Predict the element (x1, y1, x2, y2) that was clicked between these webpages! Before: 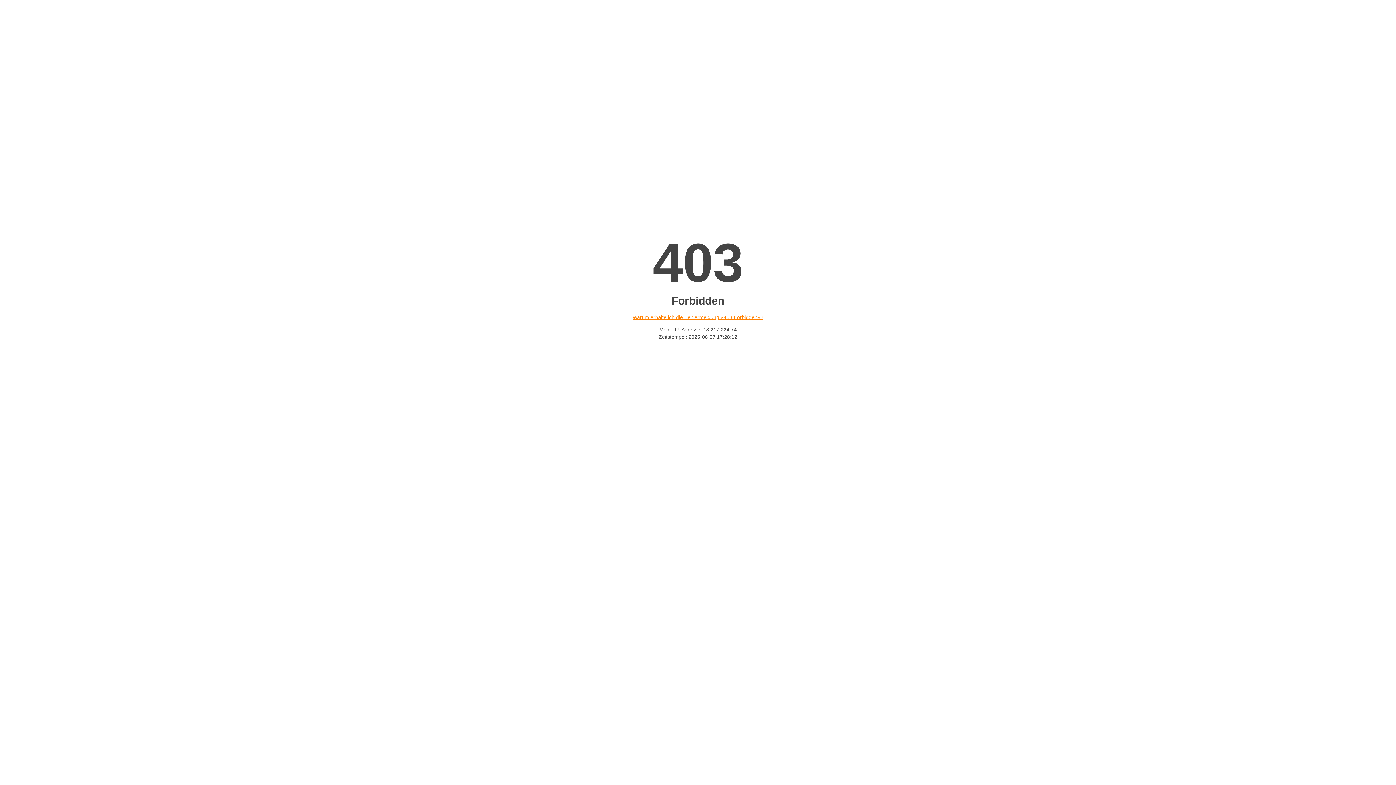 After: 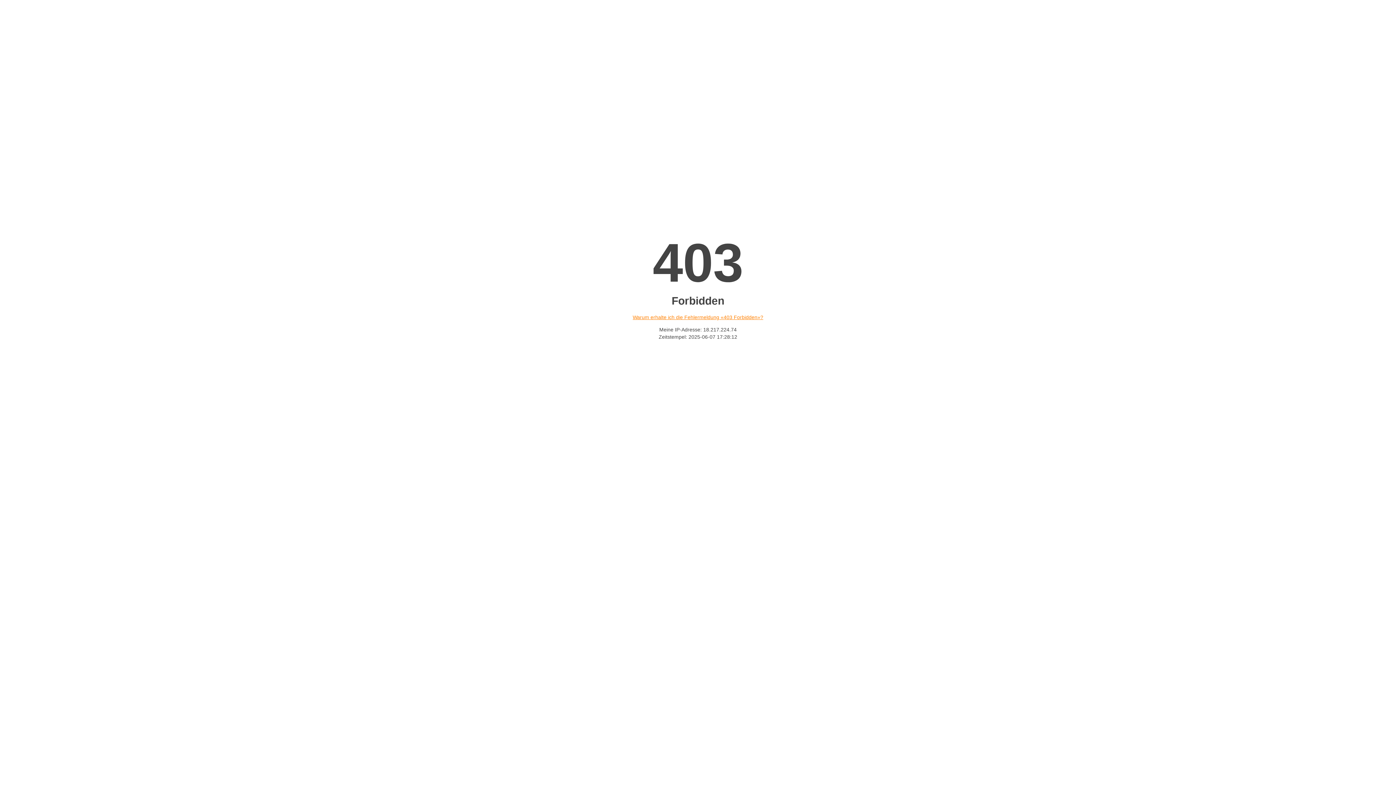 Action: label: Warum erhalte ich die Fehlermeldung «403 Forbidden»? bbox: (632, 314, 763, 320)